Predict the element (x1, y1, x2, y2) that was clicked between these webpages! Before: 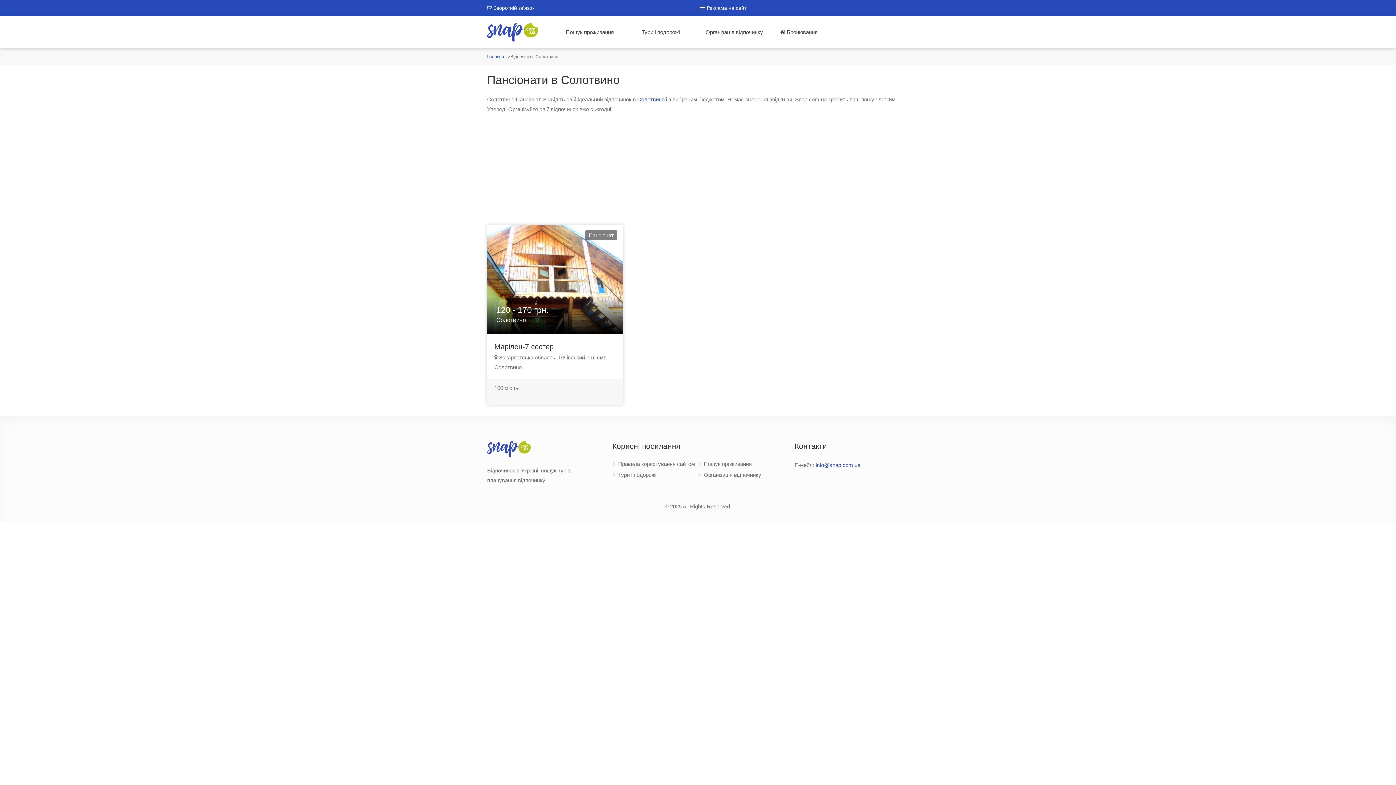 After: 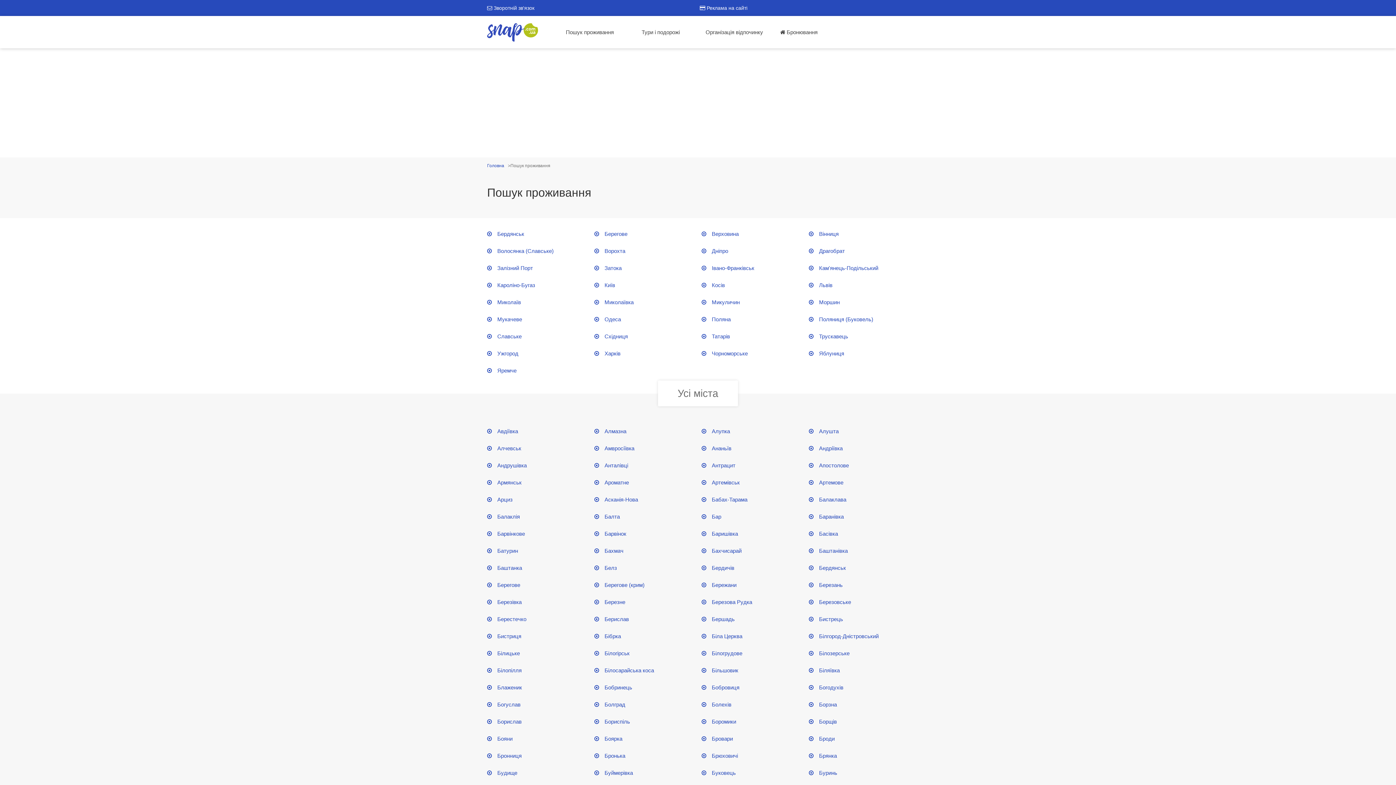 Action: bbox: (556, 24, 623, 40) label: Пошук проживання